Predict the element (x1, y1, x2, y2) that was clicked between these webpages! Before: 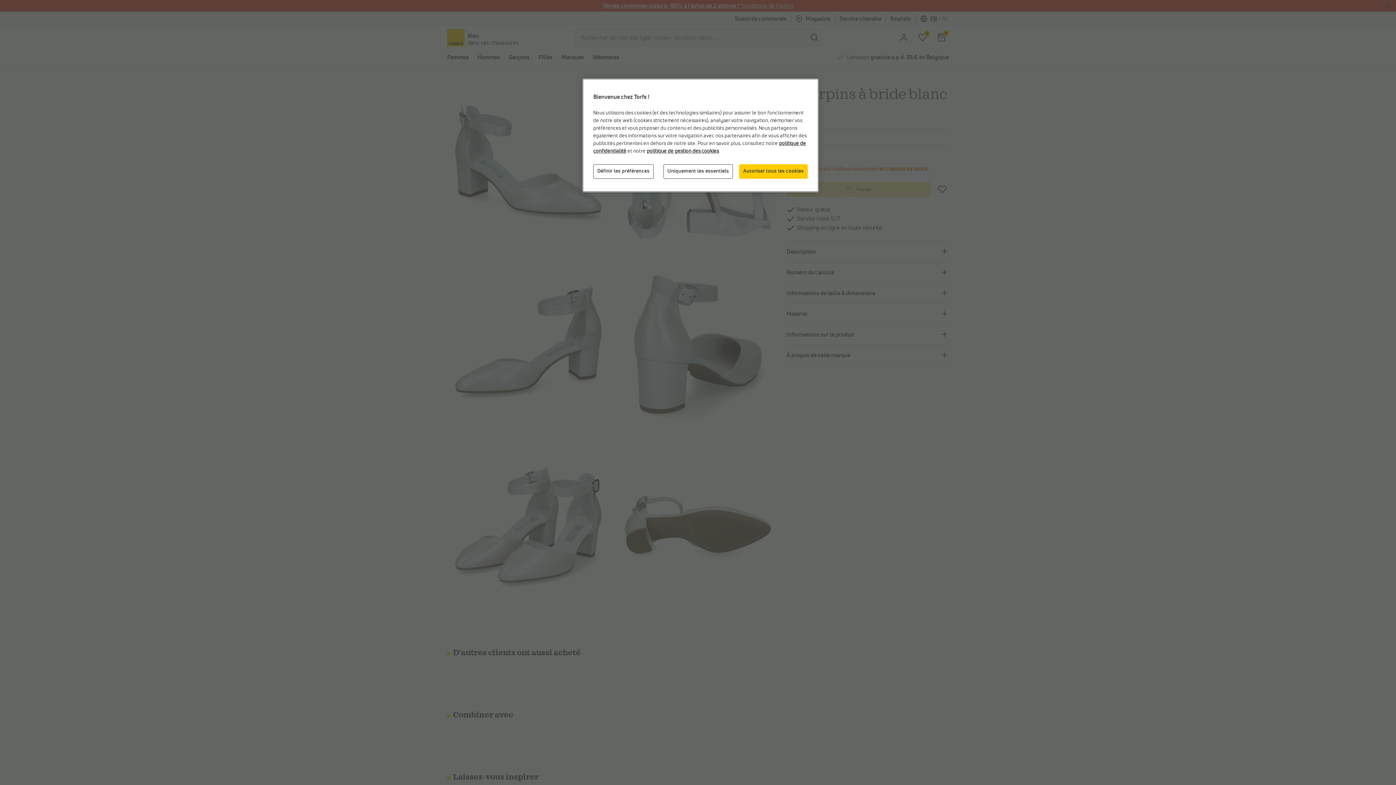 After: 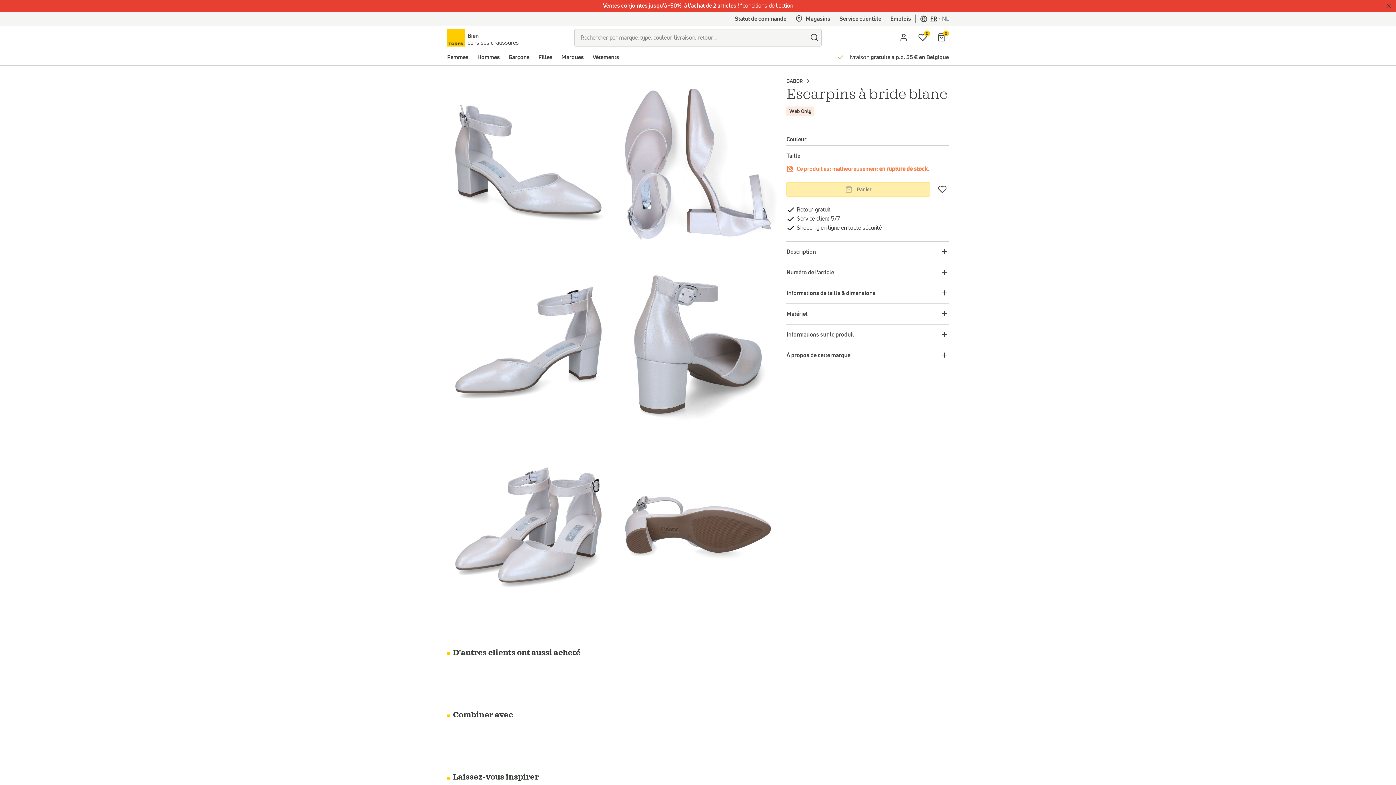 Action: bbox: (739, 164, 808, 178) label: Autoriser tous les cookies